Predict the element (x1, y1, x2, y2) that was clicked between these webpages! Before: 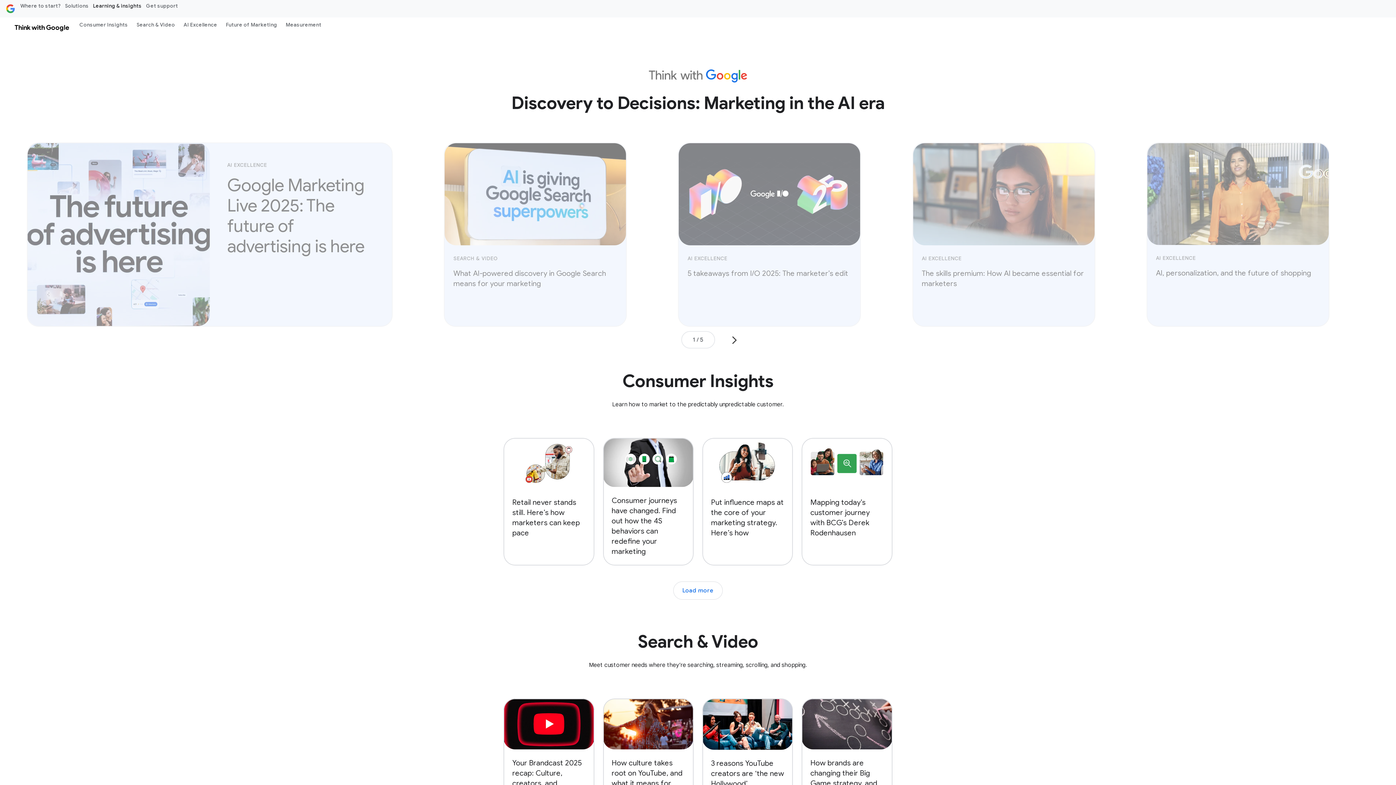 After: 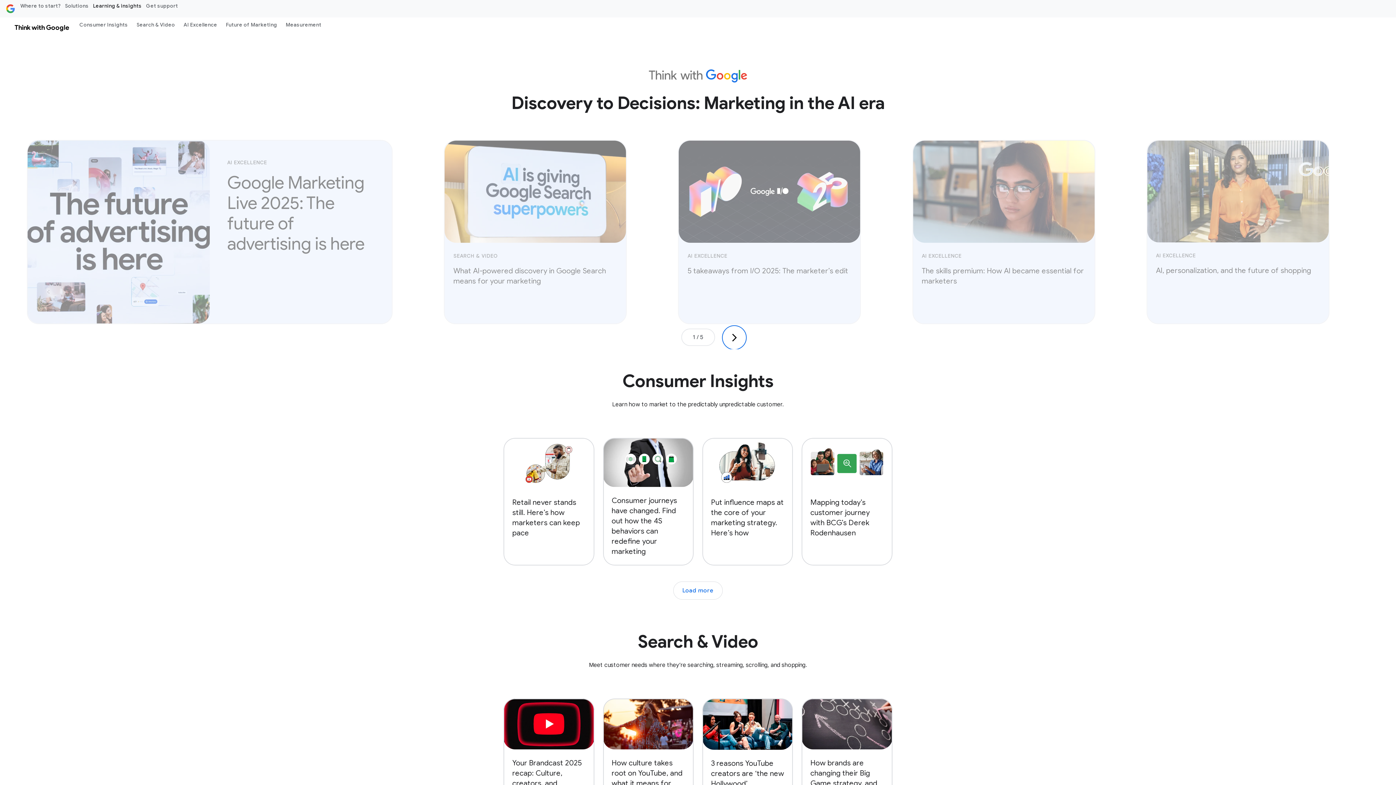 Action: bbox: (722, 328, 746, 352) label: Go to the next slide